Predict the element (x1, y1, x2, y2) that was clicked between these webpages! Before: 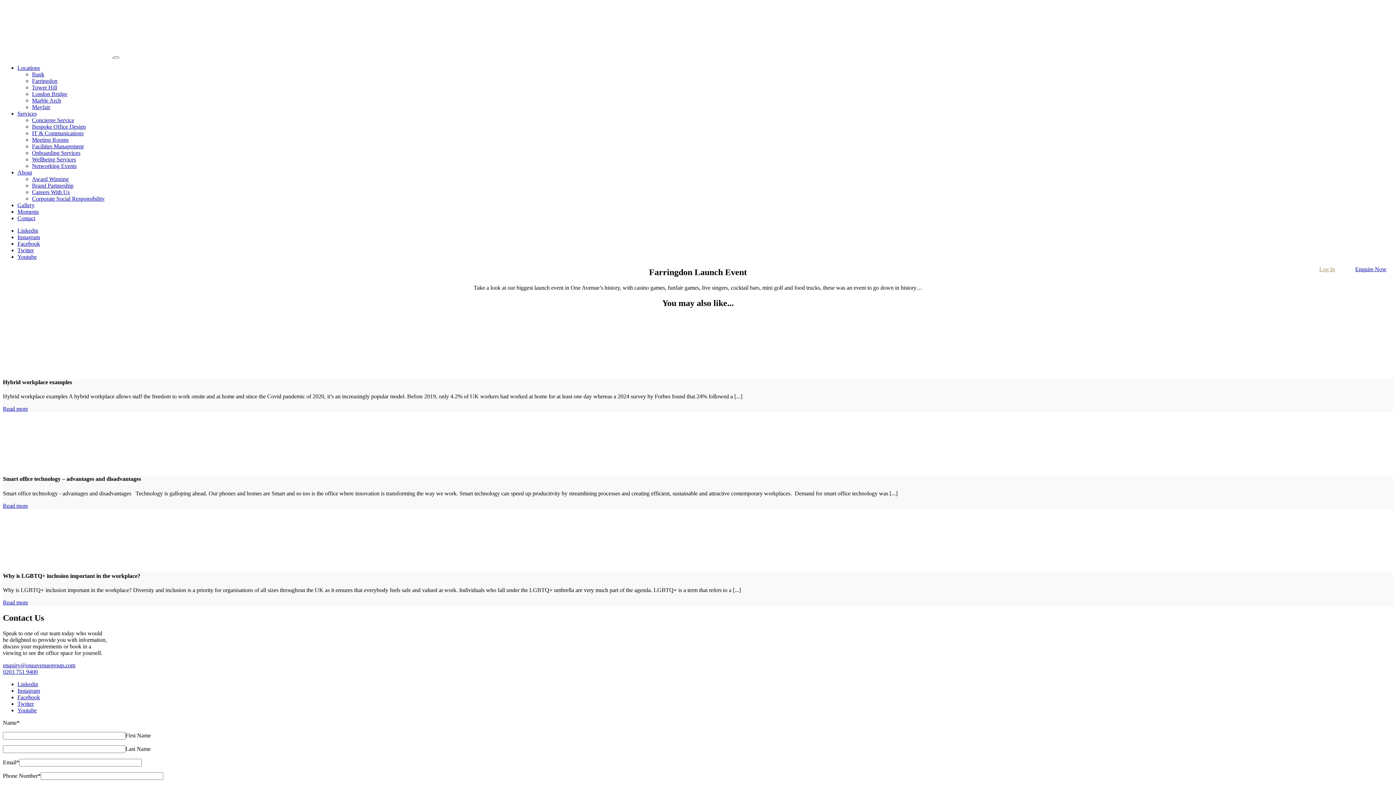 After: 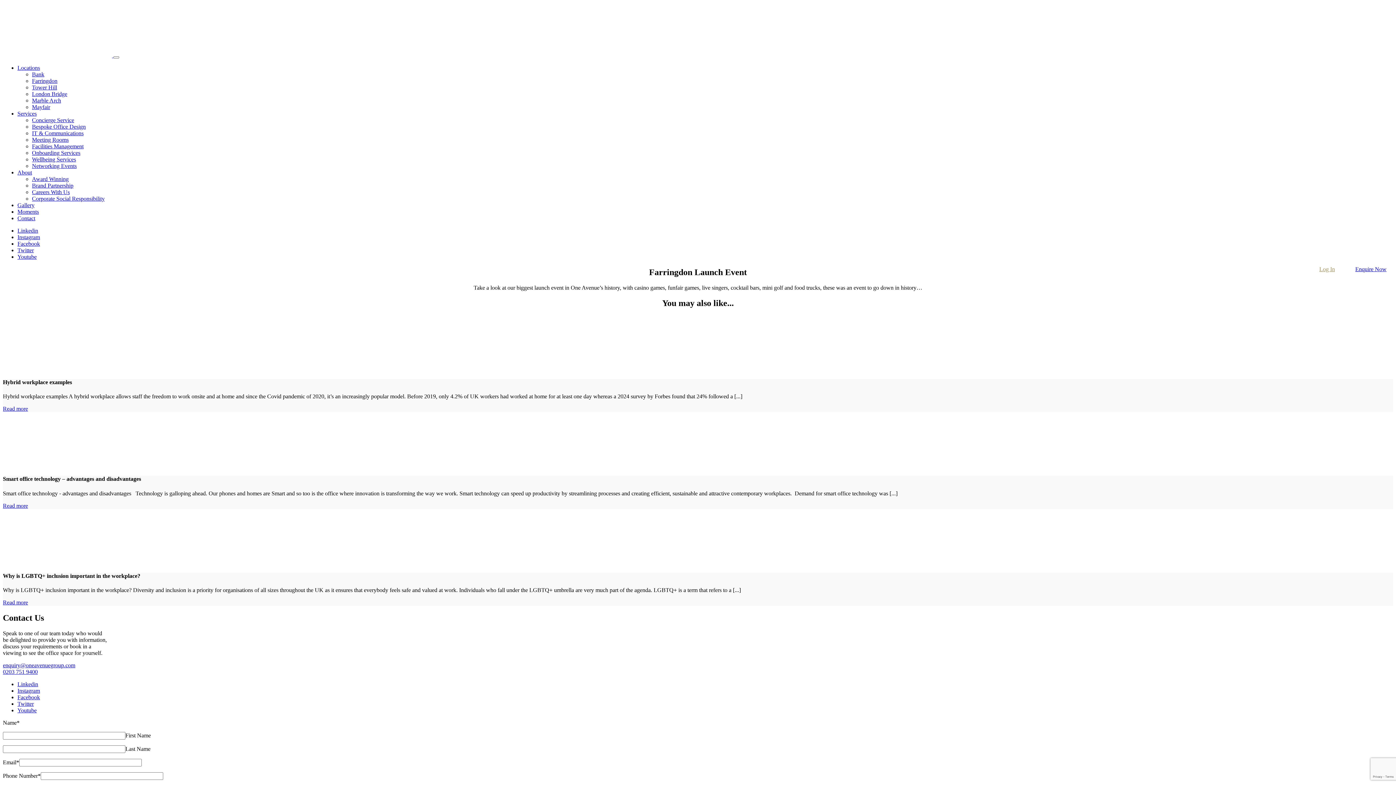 Action: bbox: (17, 707, 36, 713) label: Youtube